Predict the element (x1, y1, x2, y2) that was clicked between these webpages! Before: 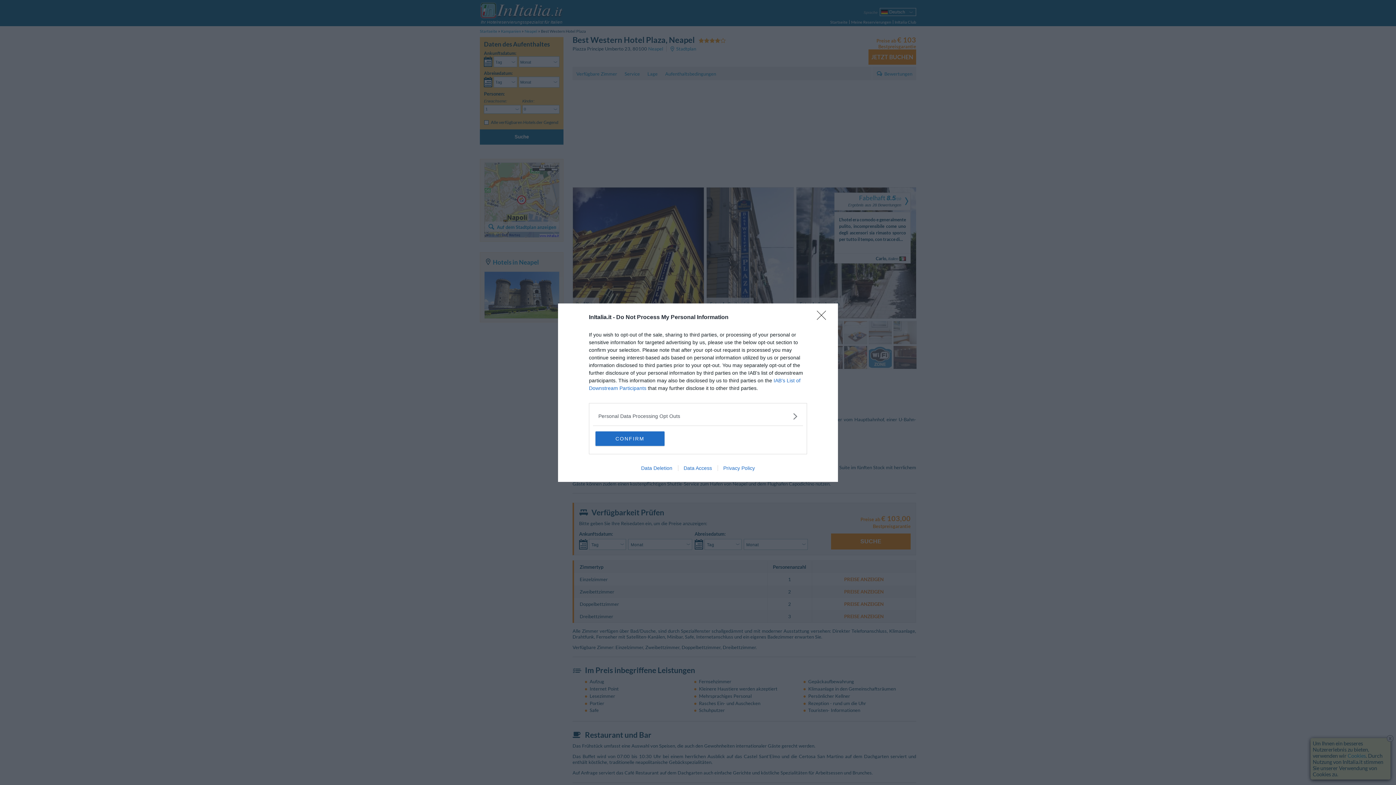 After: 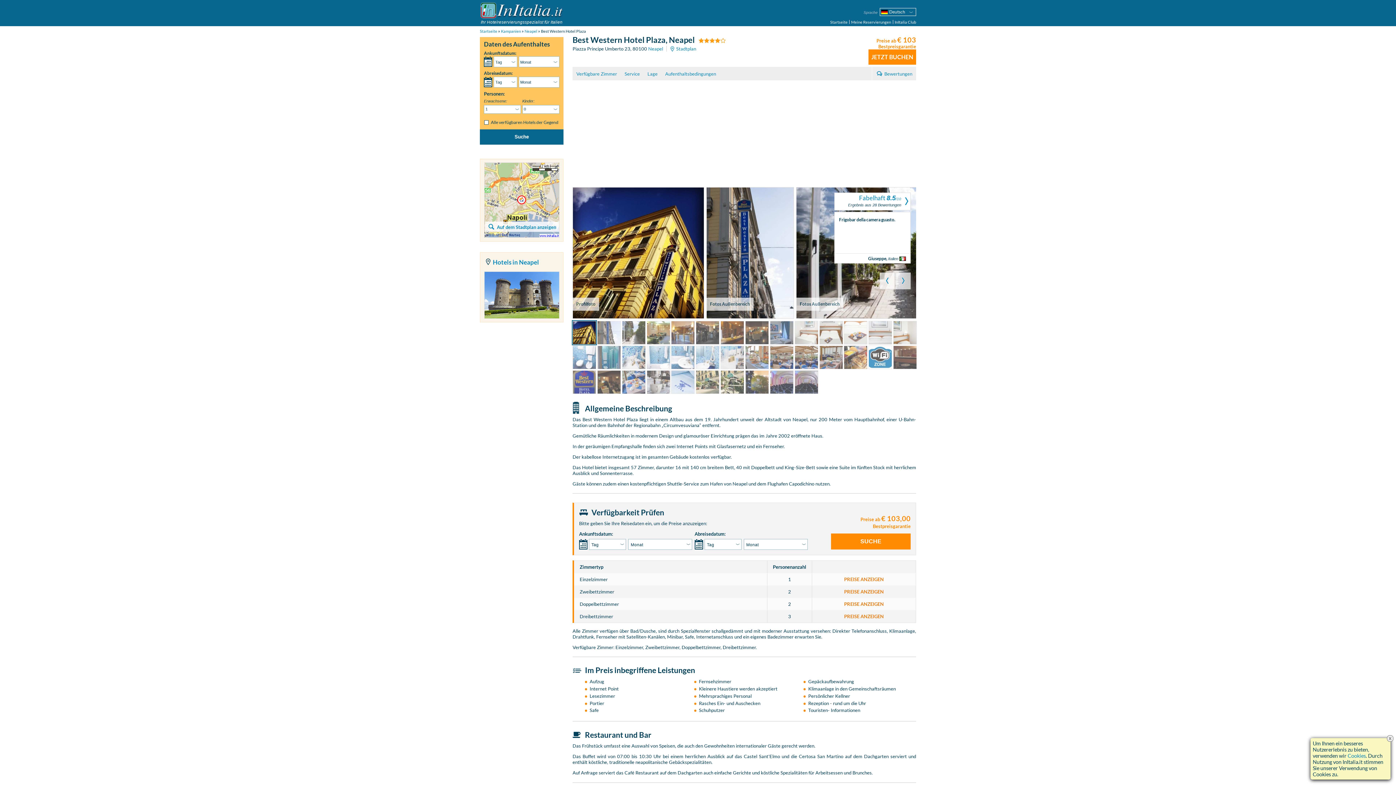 Action: bbox: (817, 310, 830, 324) label: Close